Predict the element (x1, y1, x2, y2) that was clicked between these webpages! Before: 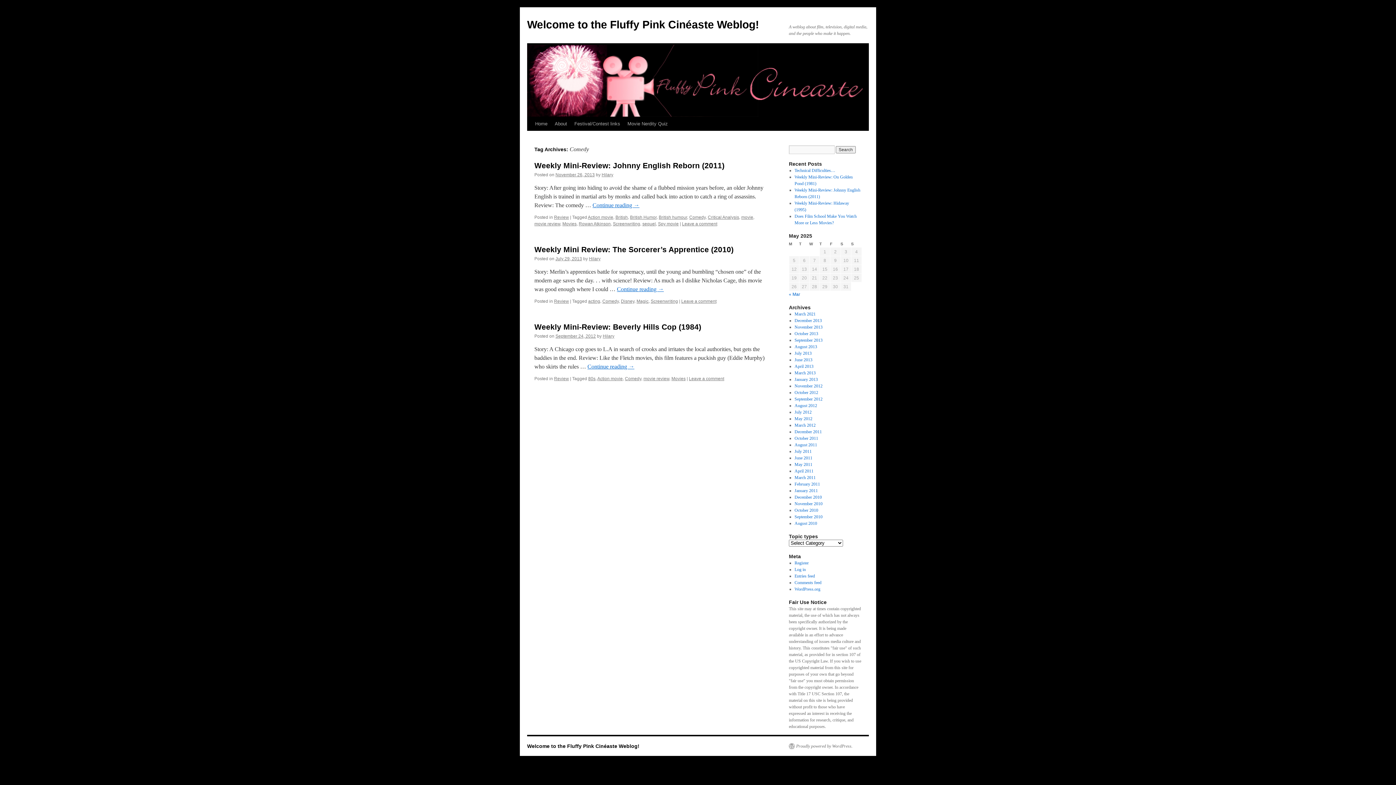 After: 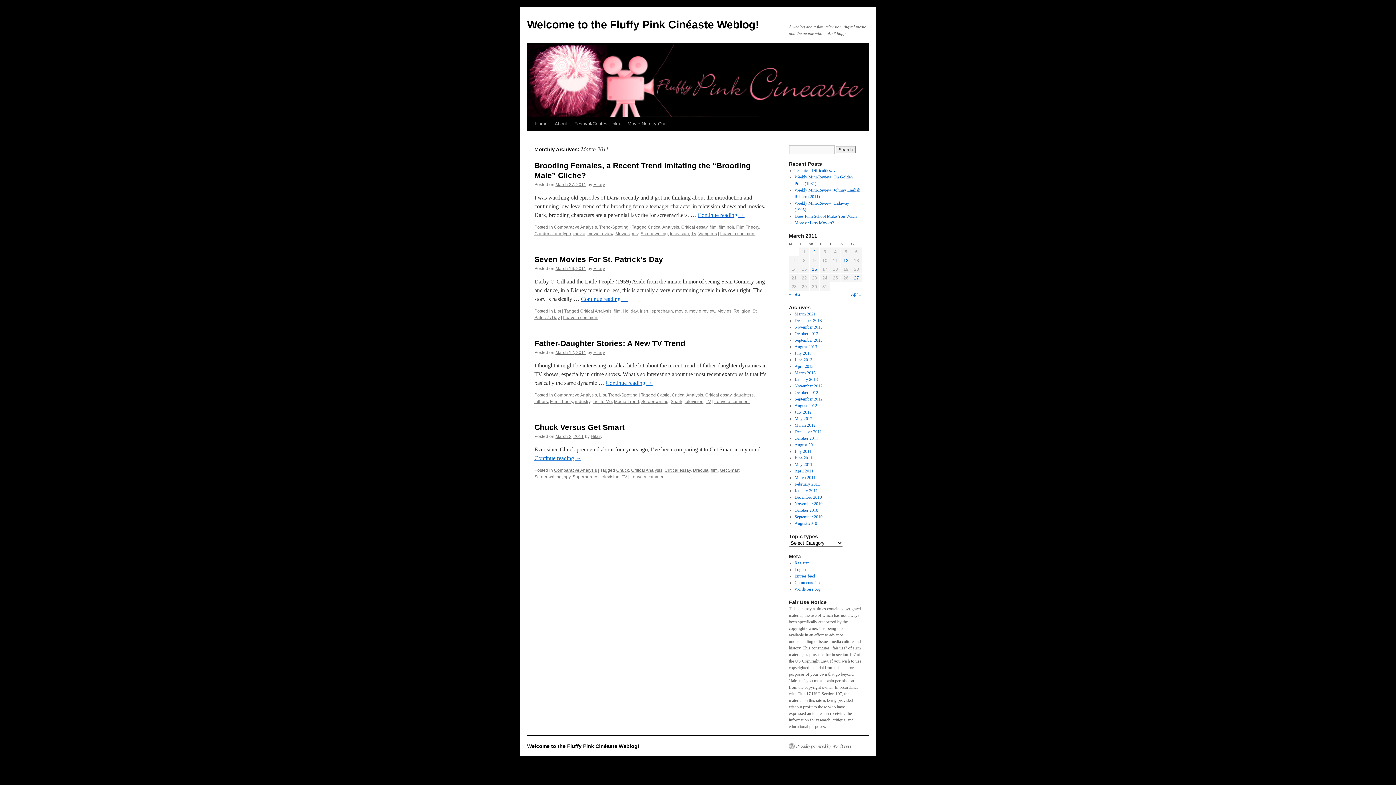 Action: label: March 2011 bbox: (794, 475, 815, 480)